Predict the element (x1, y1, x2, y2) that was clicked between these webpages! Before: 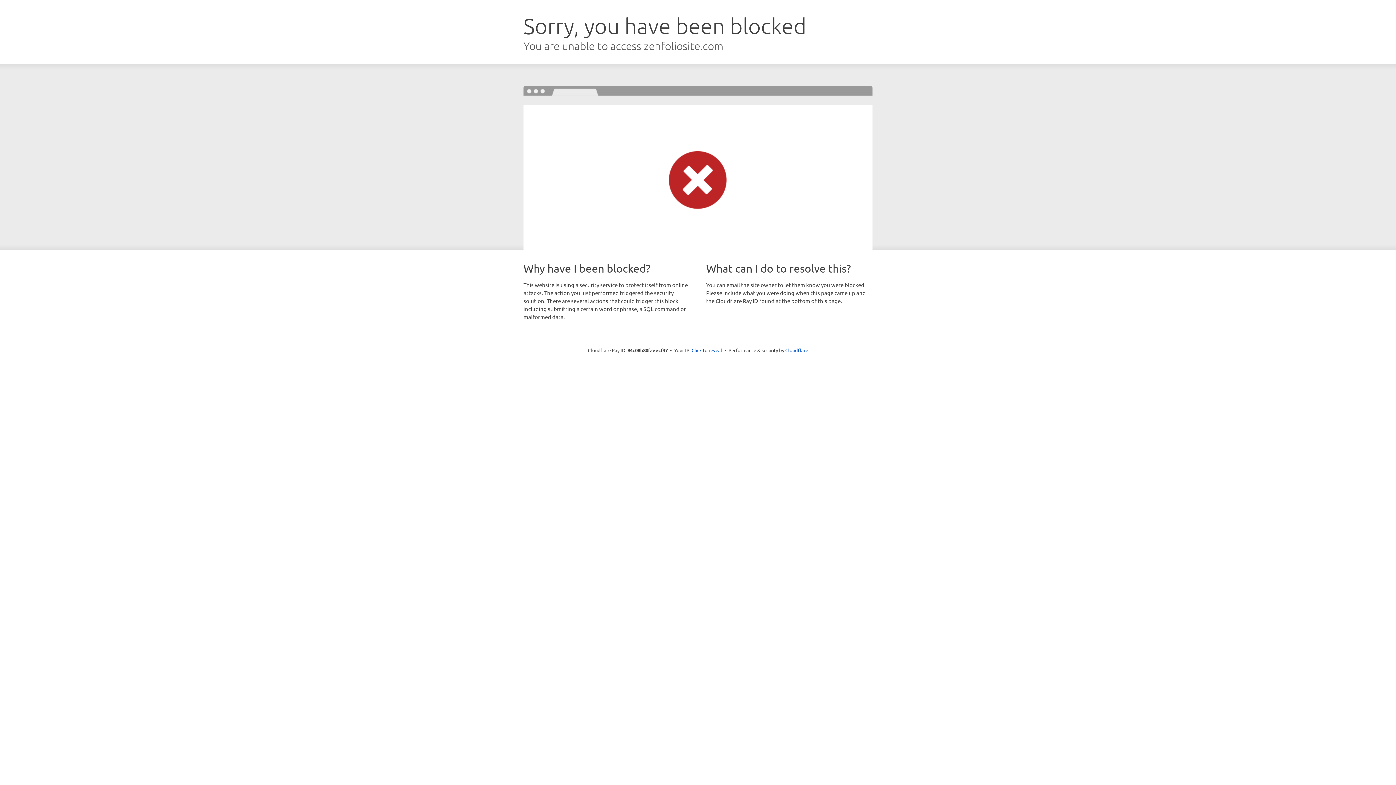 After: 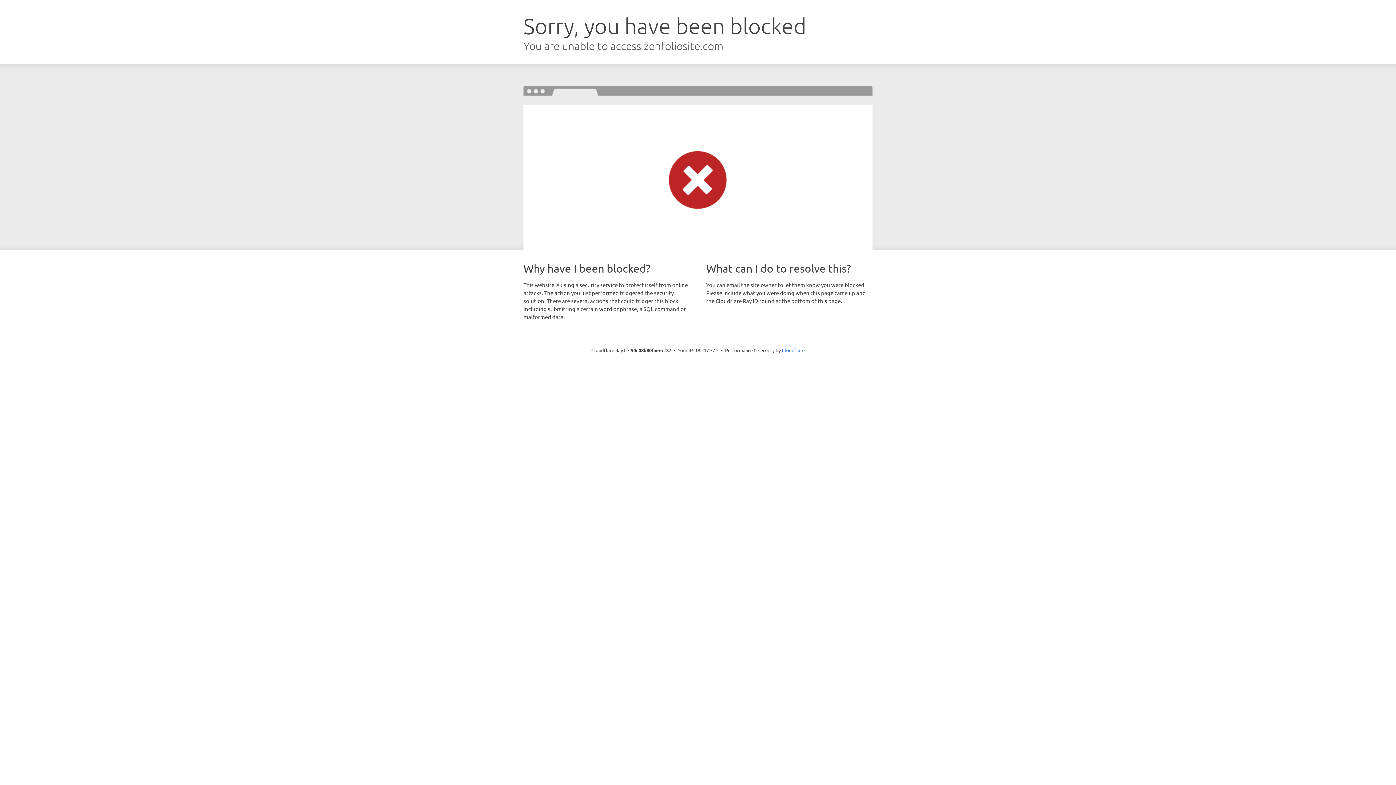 Action: label: Click to reveal bbox: (691, 346, 722, 353)